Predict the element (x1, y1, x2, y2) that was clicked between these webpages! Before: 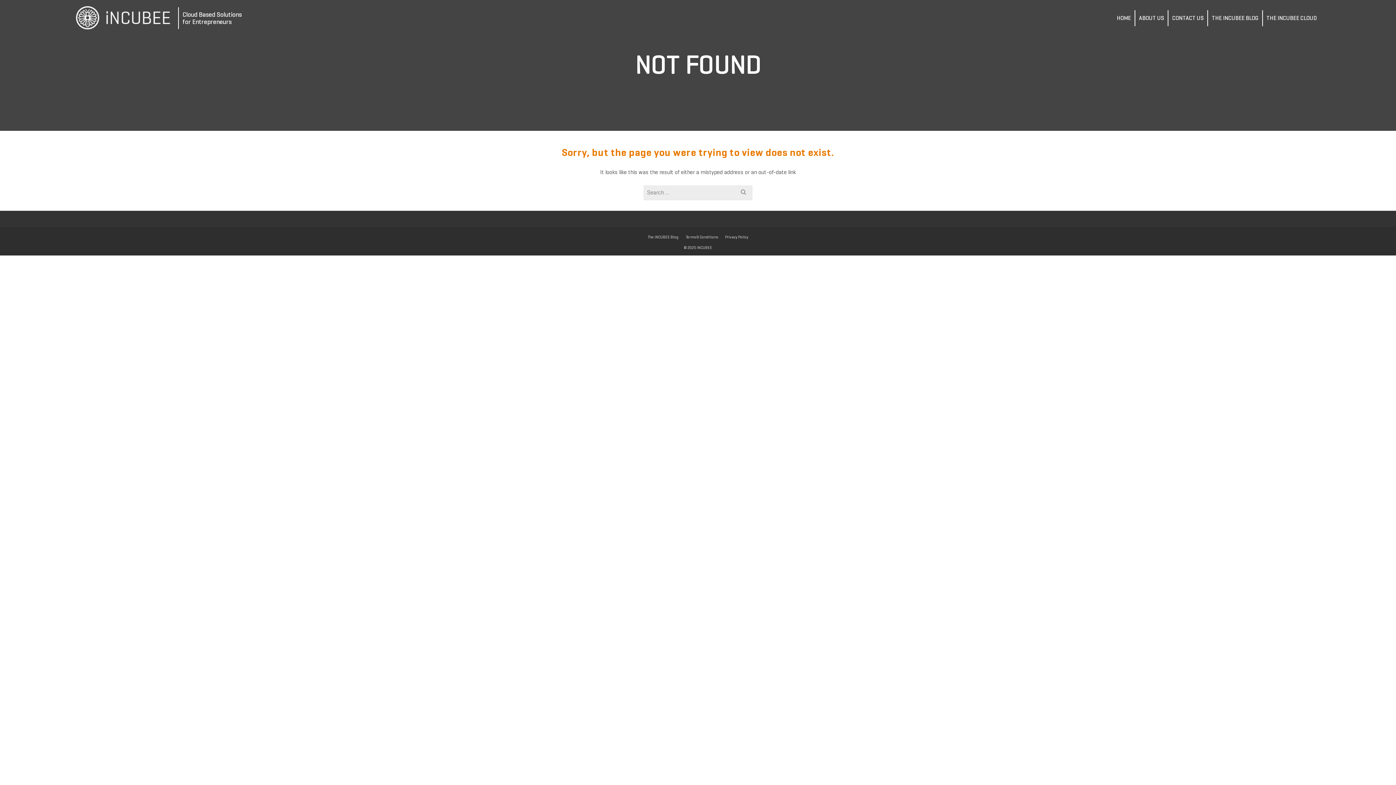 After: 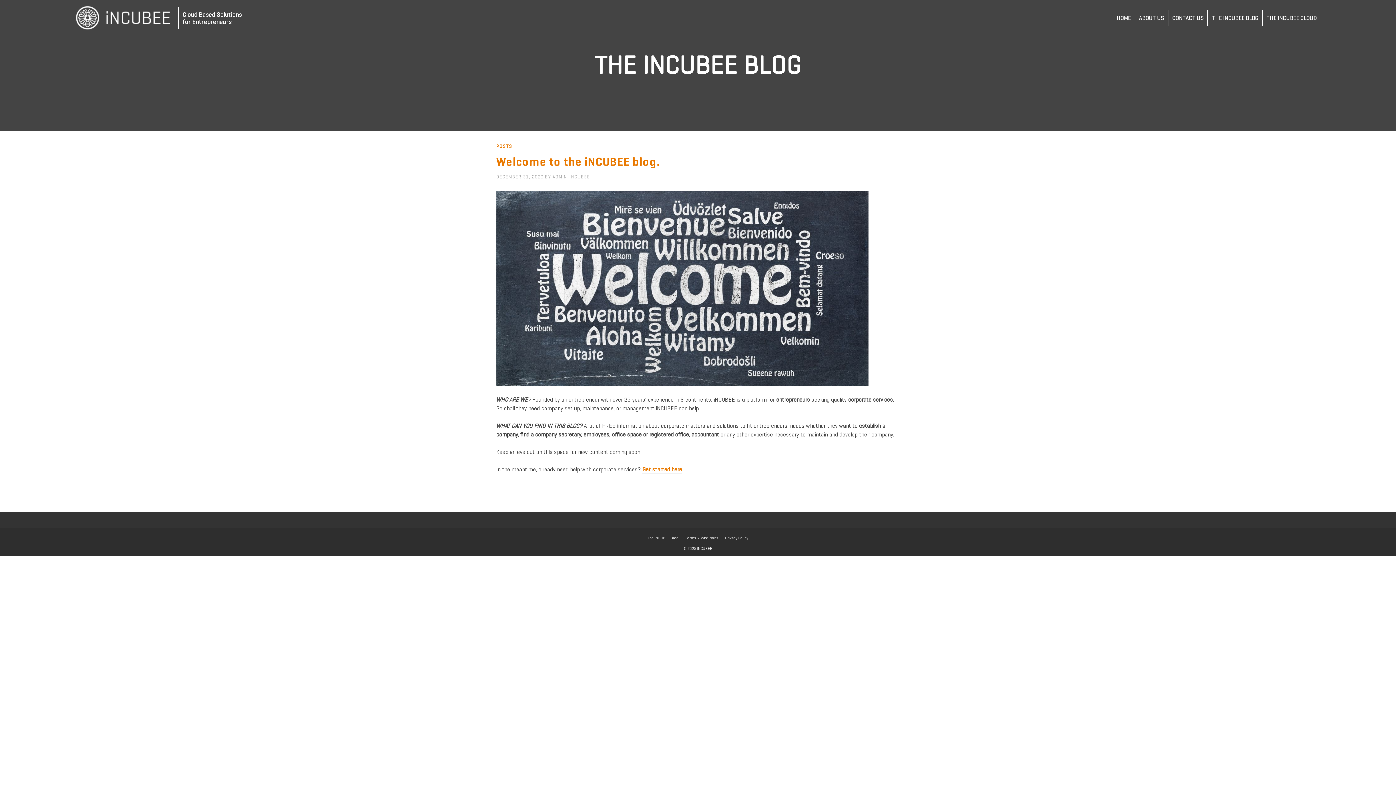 Action: bbox: (1208, 10, 1262, 26) label: THE INCUBEE BLOG